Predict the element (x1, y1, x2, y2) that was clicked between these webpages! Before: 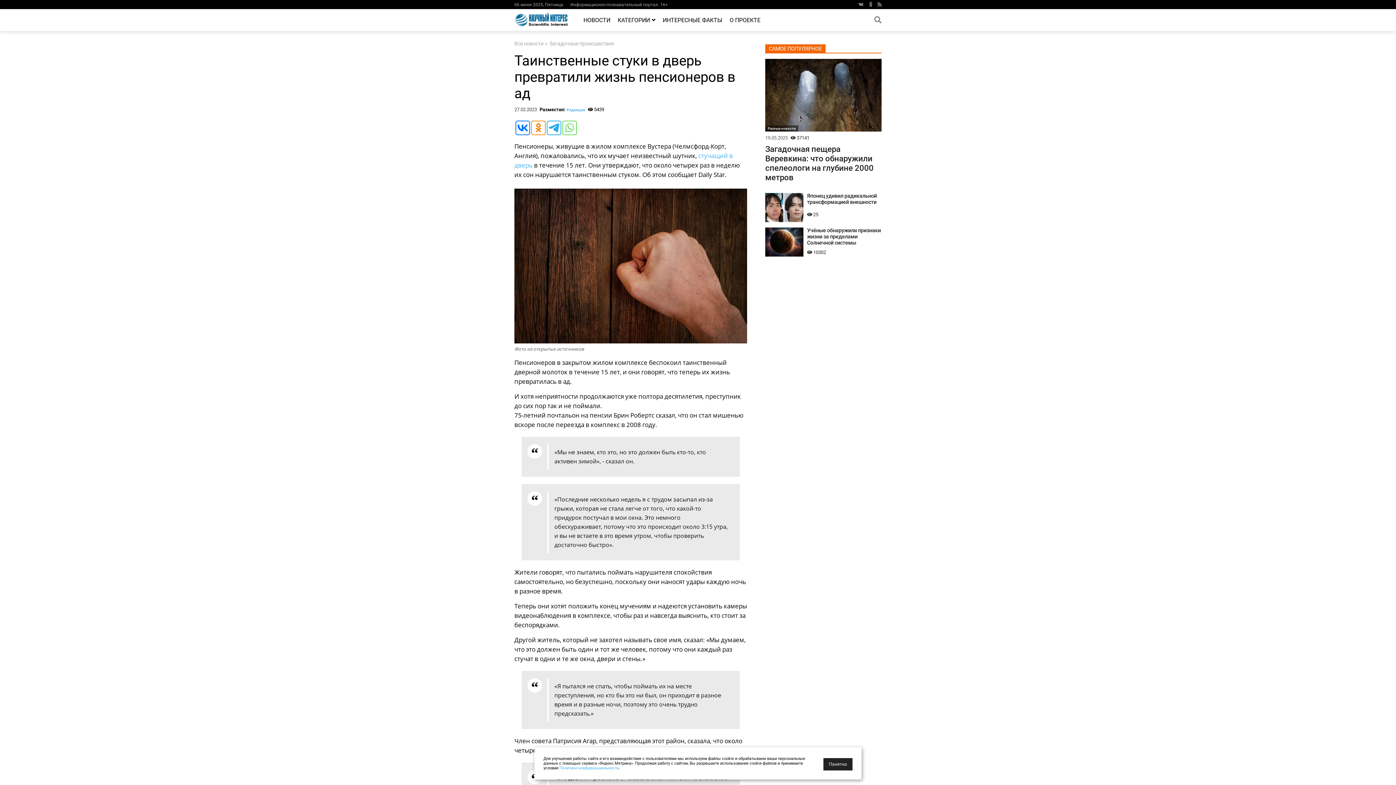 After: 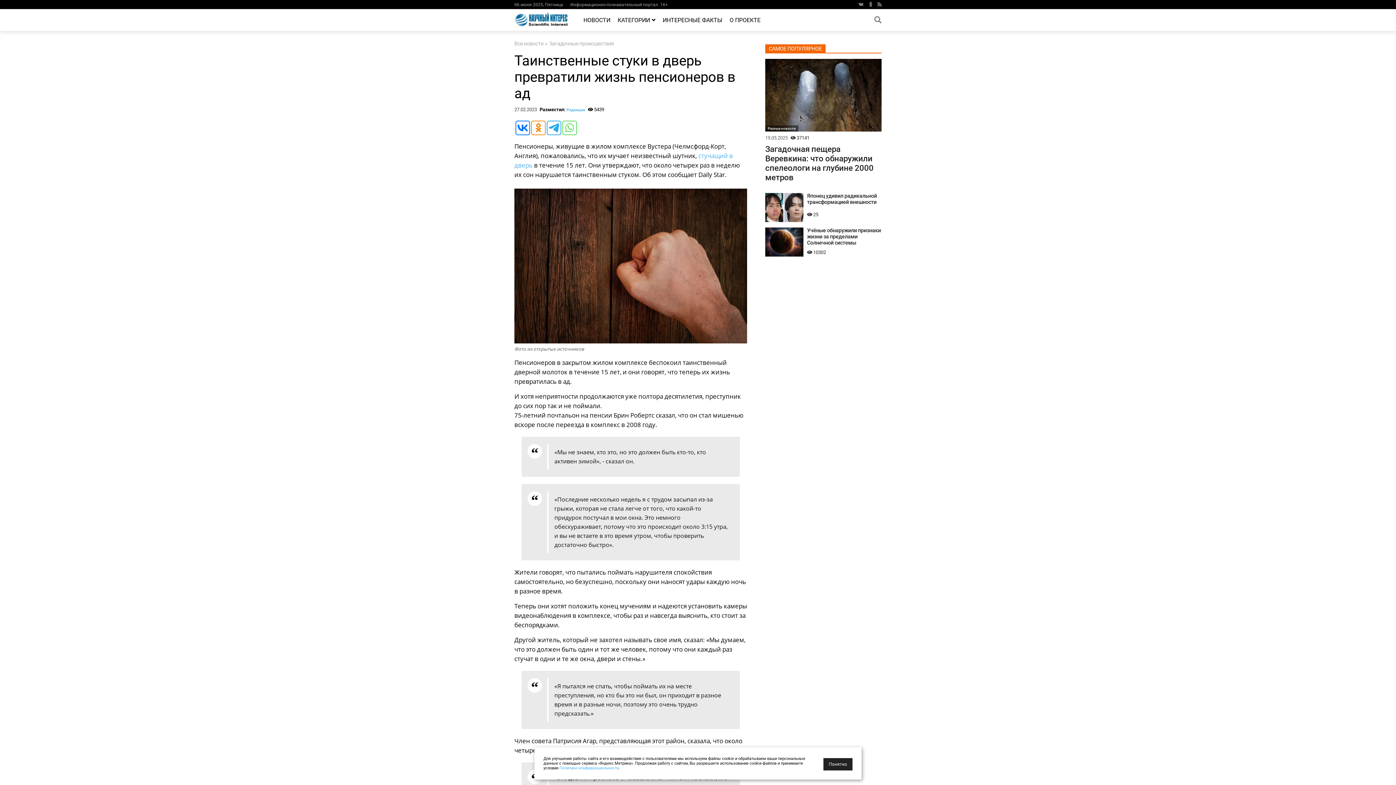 Action: bbox: (531, 120, 545, 135)